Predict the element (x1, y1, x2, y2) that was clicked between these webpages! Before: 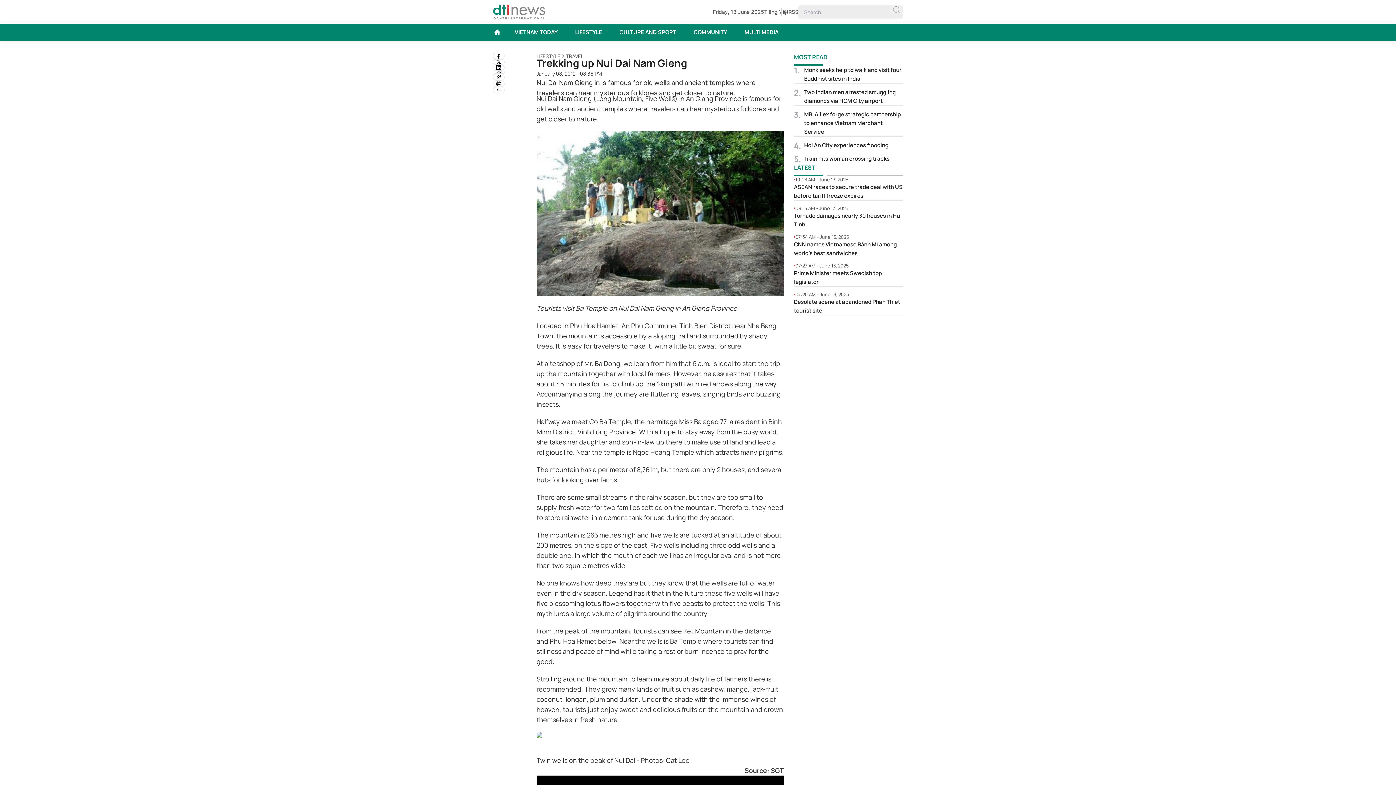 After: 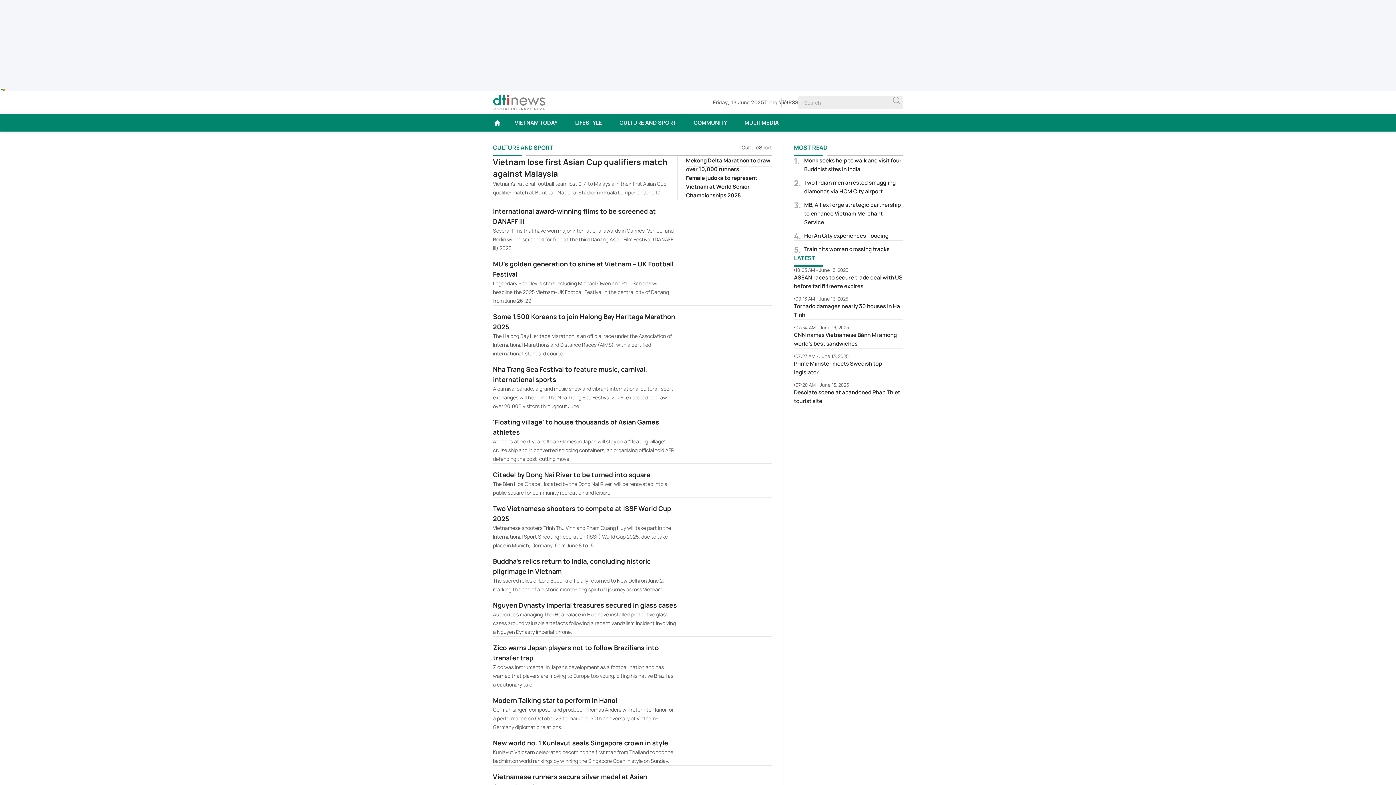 Action: bbox: (610, 23, 685, 40) label: CULTURE AND SPORT